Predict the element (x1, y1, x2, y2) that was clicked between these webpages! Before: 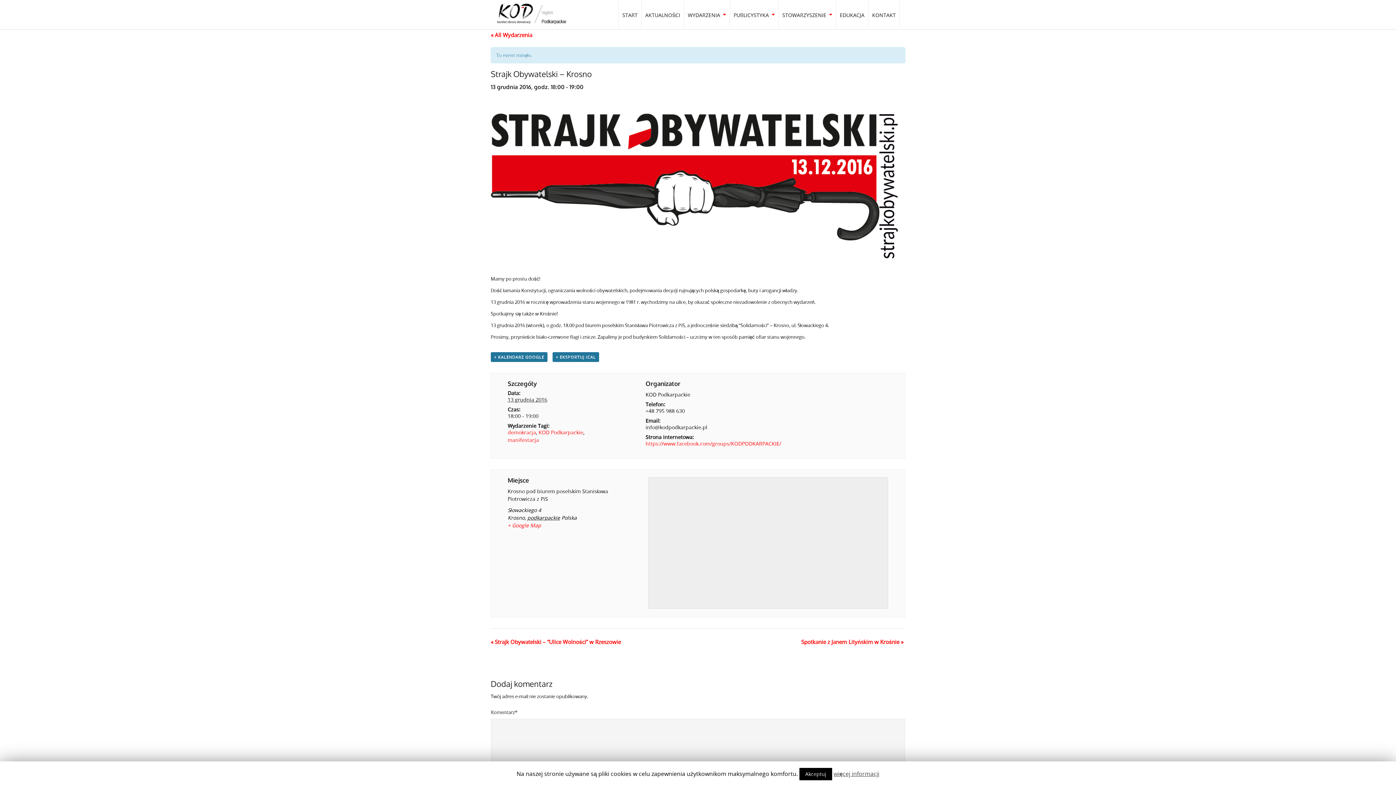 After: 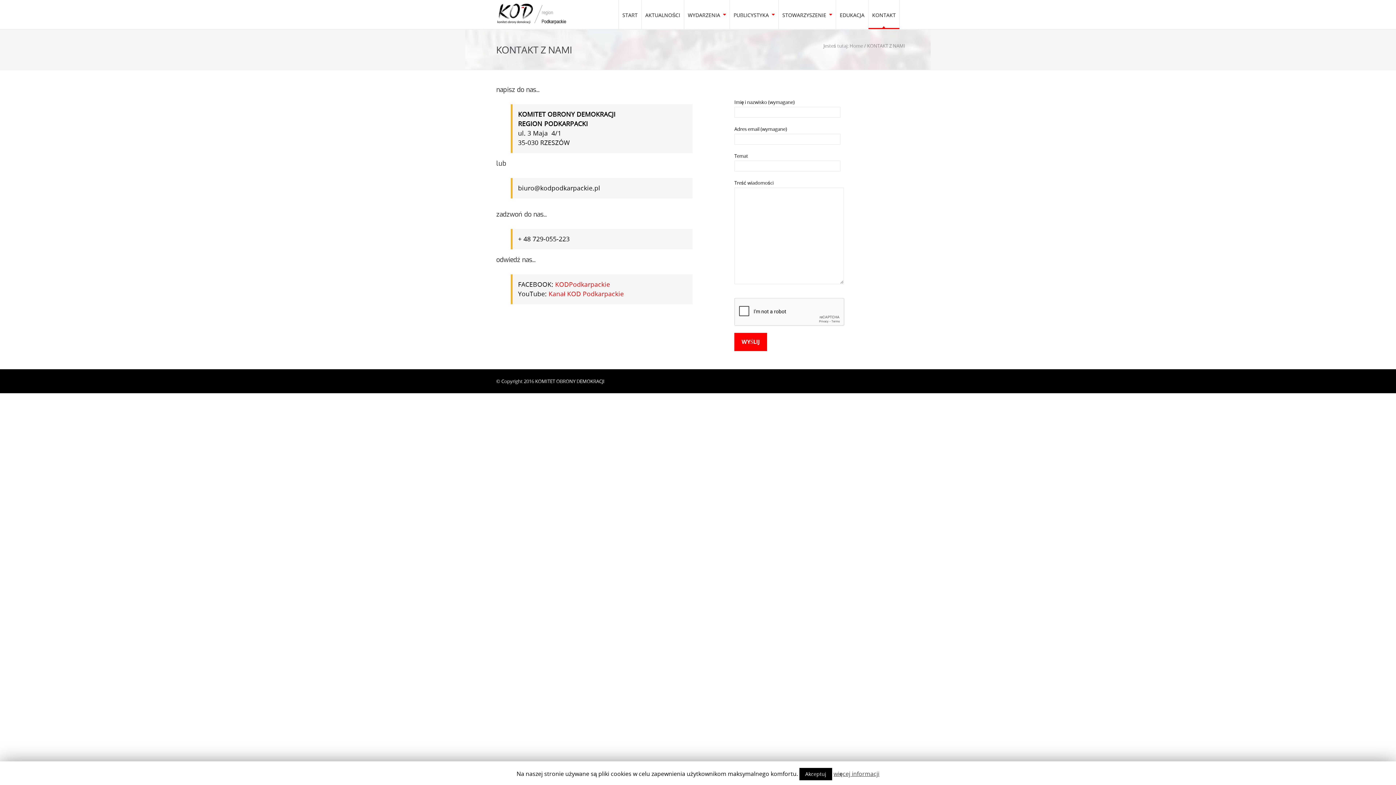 Action: bbox: (868, 0, 899, 29) label: KONTAKT